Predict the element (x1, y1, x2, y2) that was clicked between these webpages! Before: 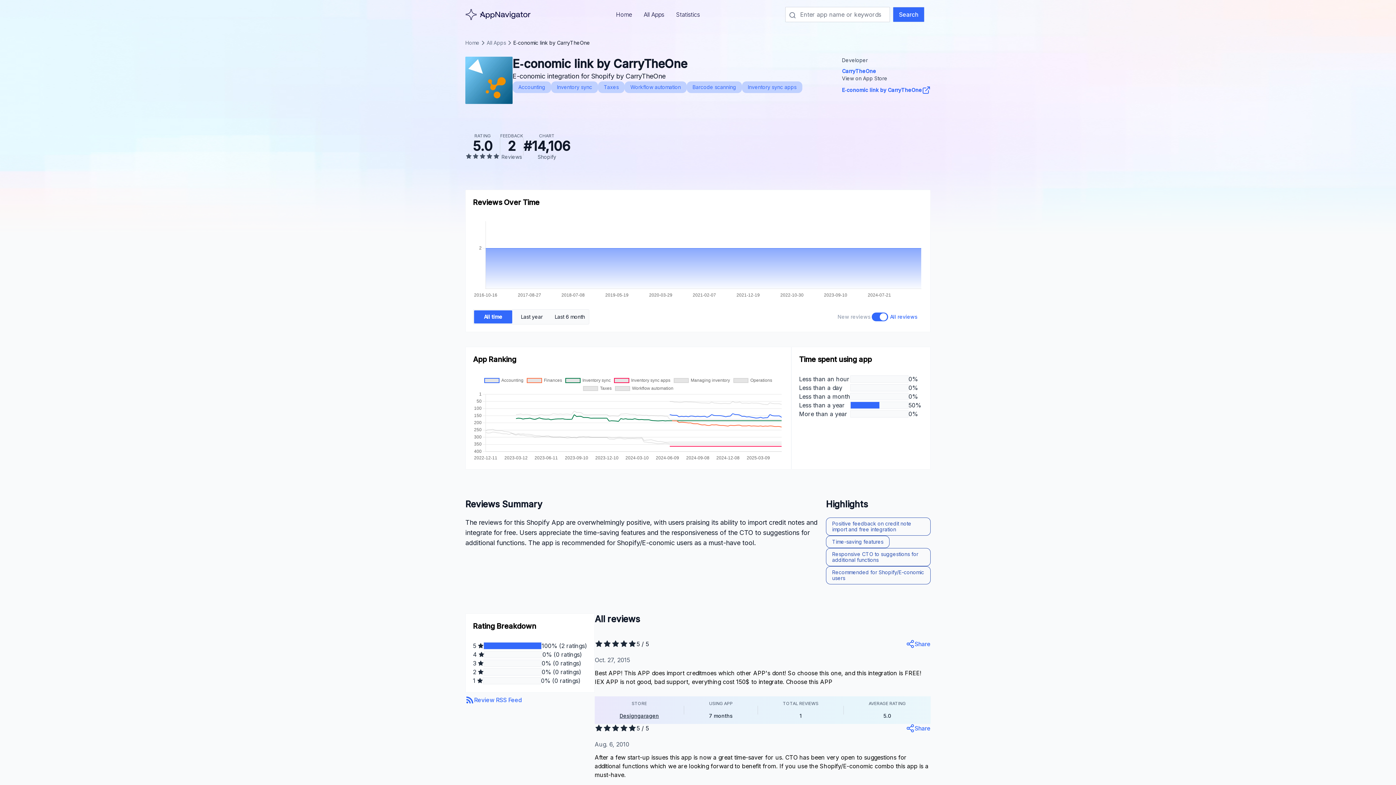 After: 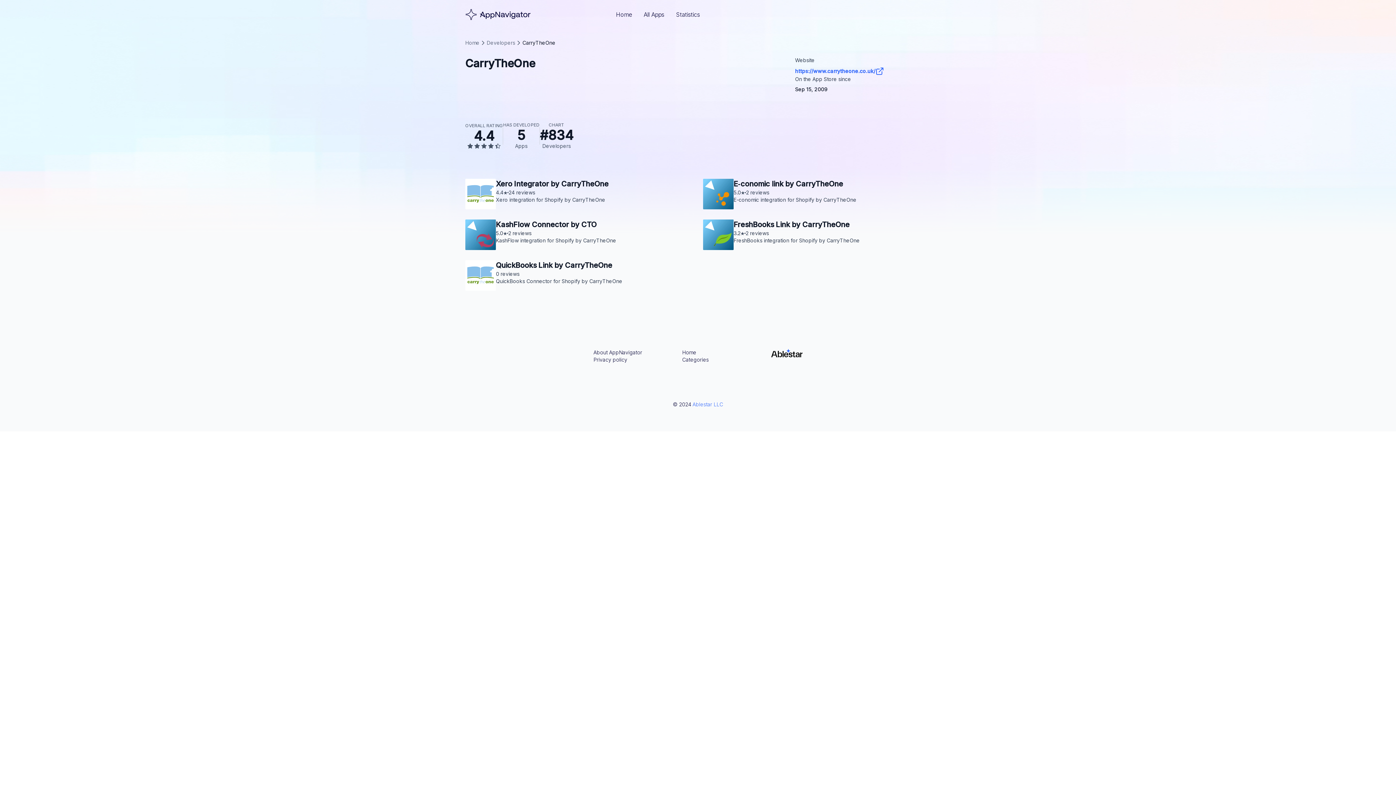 Action: label: CarryTheOne bbox: (842, 67, 930, 74)